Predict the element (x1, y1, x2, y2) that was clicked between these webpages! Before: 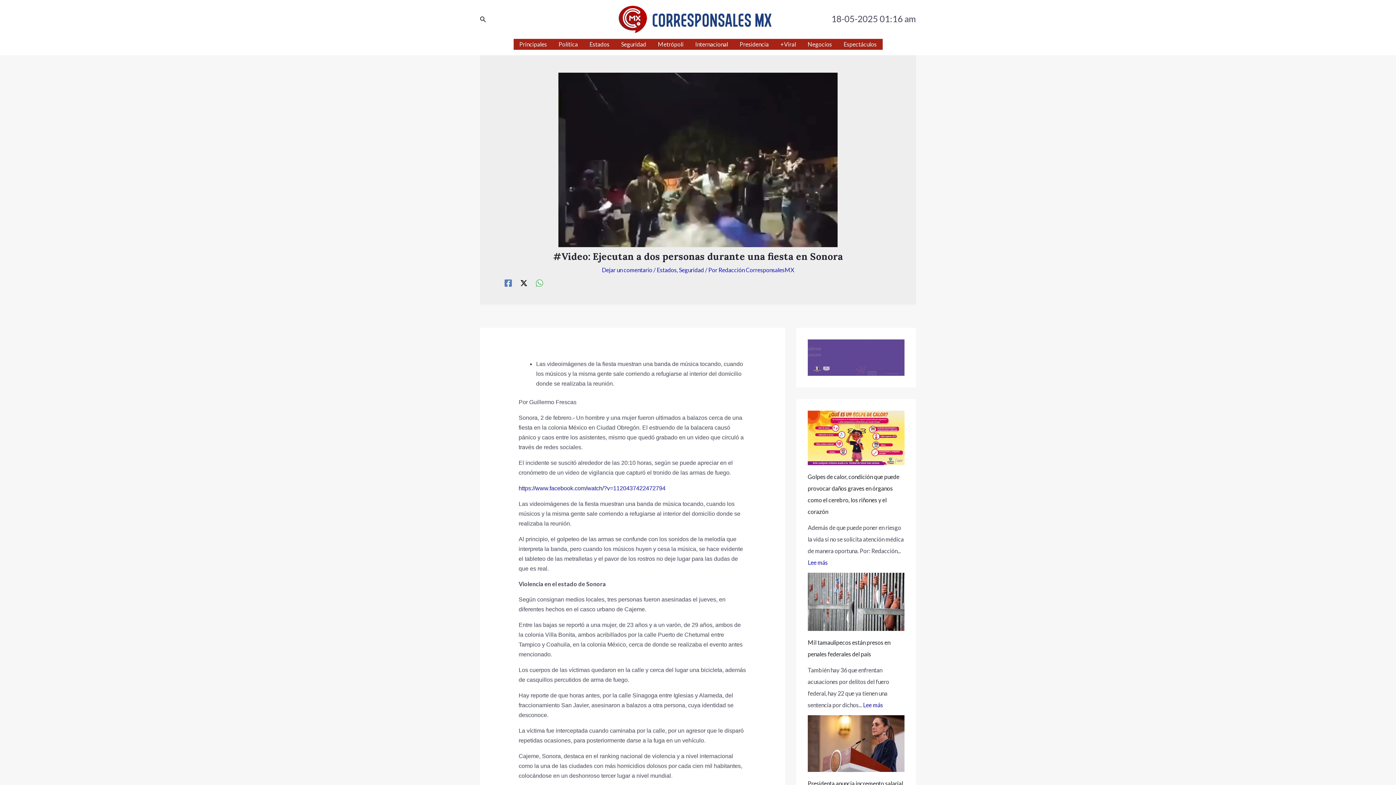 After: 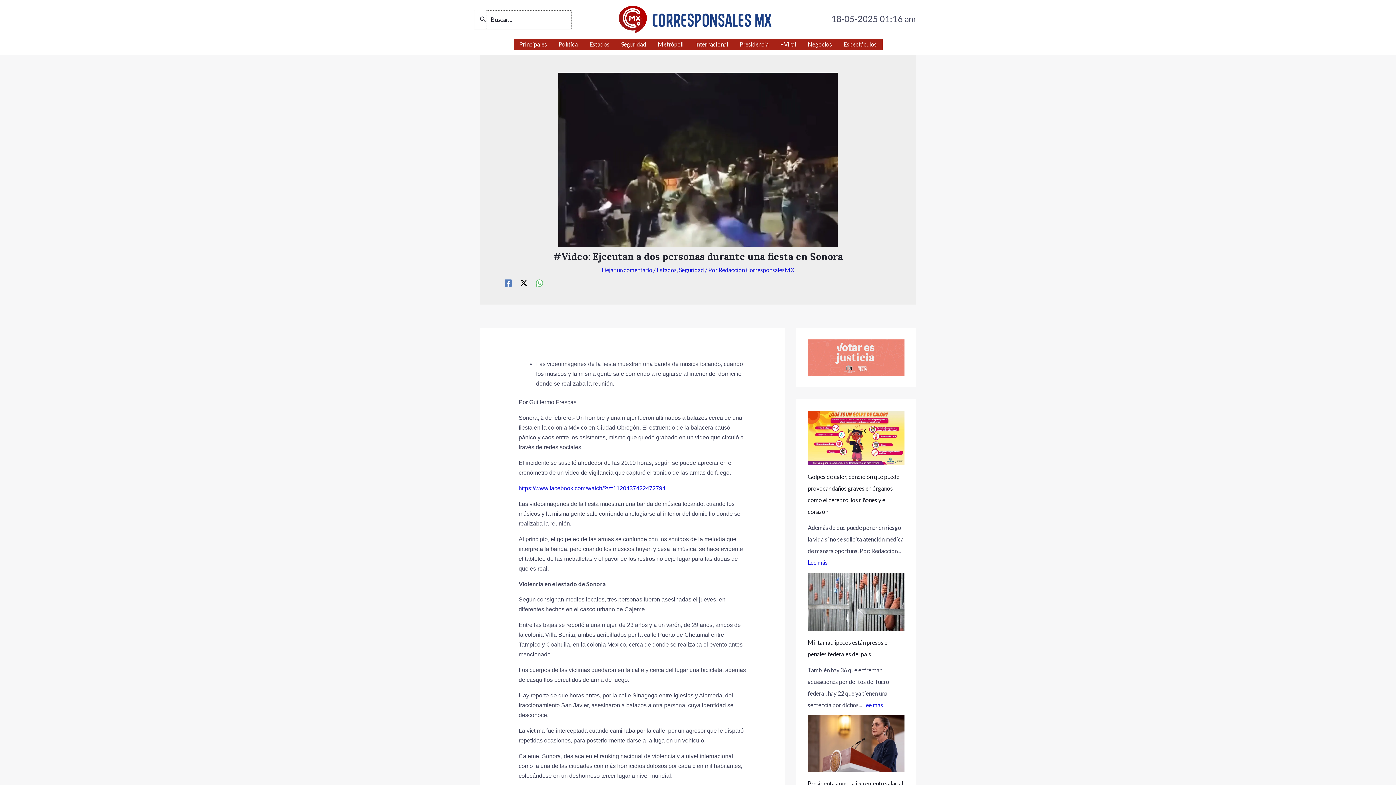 Action: label: Enlace del ícono de búsqueda bbox: (480, 14, 486, 24)